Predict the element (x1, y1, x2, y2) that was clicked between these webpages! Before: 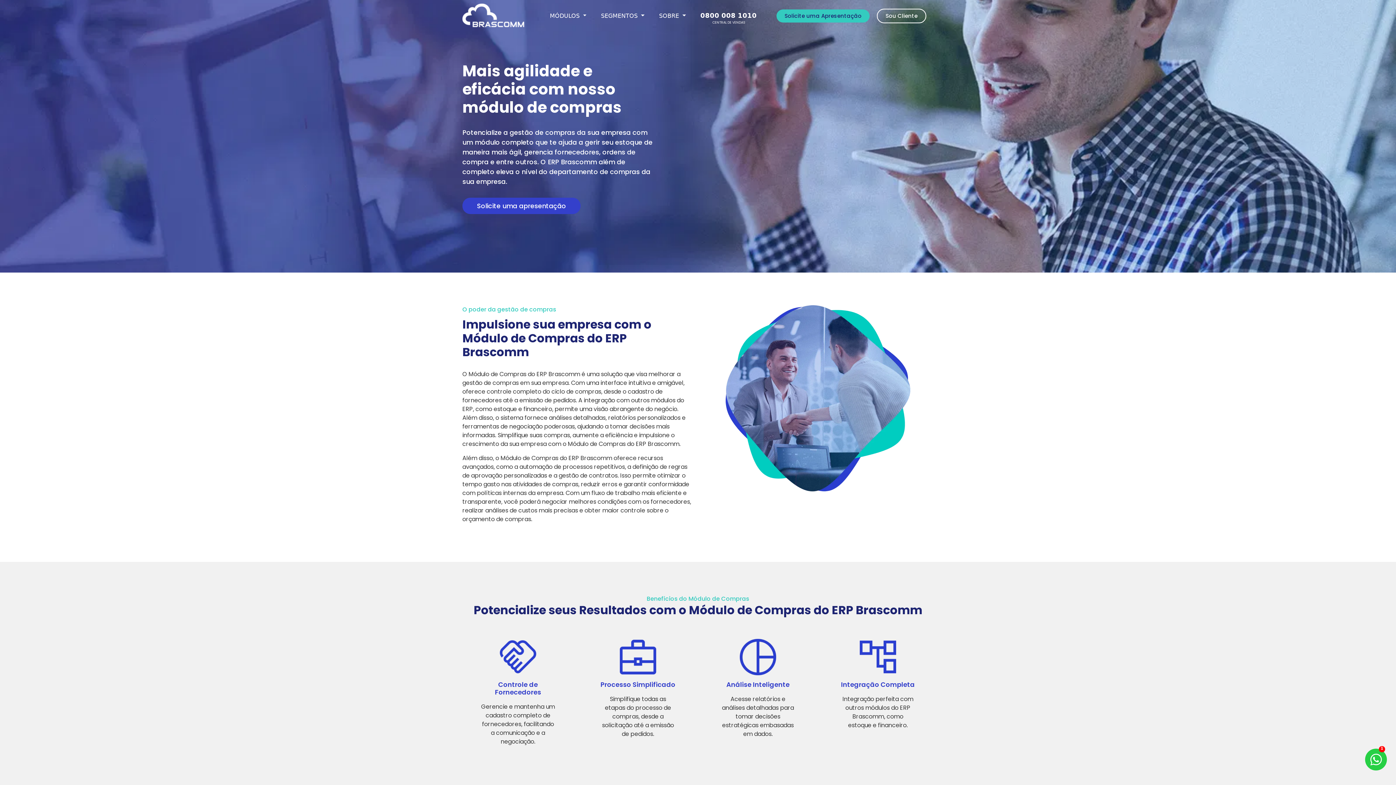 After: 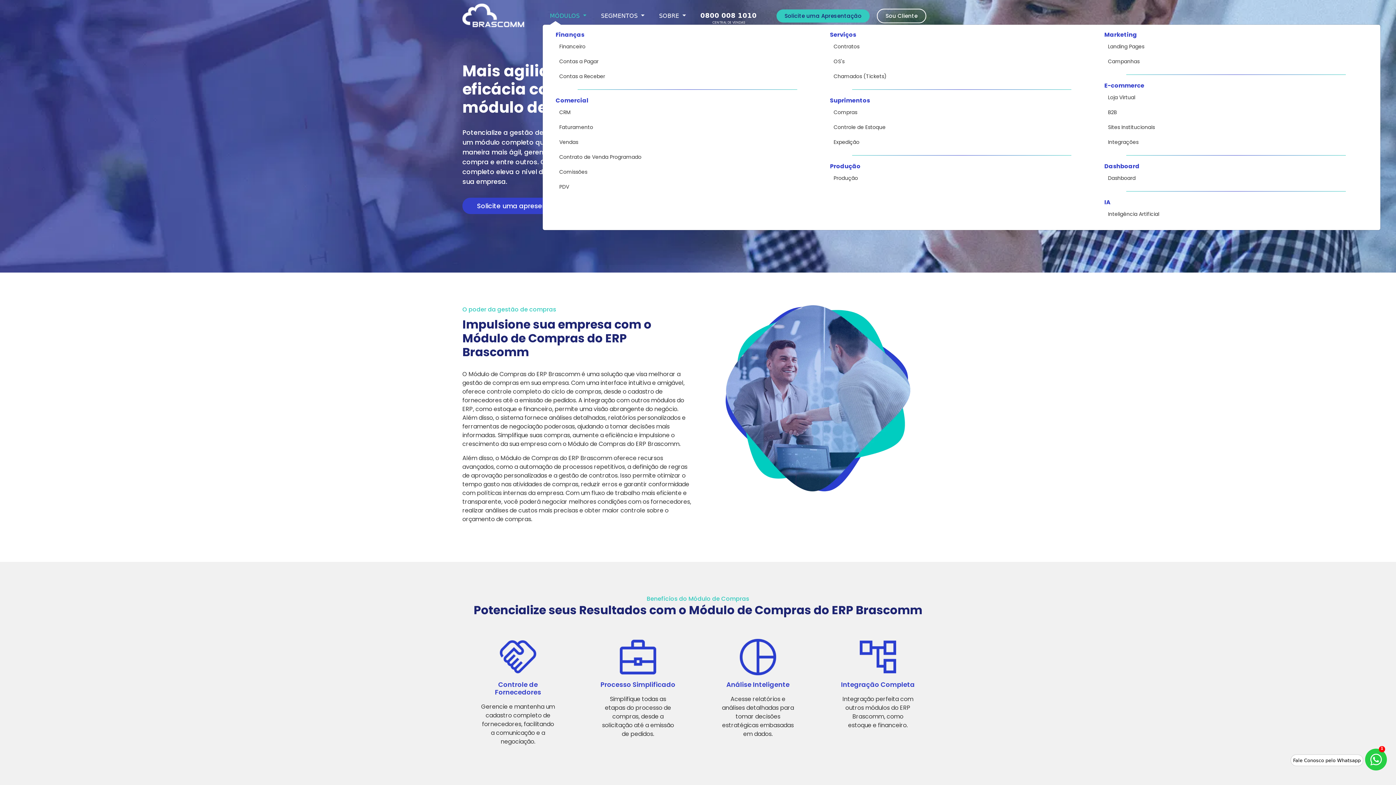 Action: bbox: (542, 7, 593, 24) label: MÓDULOS 